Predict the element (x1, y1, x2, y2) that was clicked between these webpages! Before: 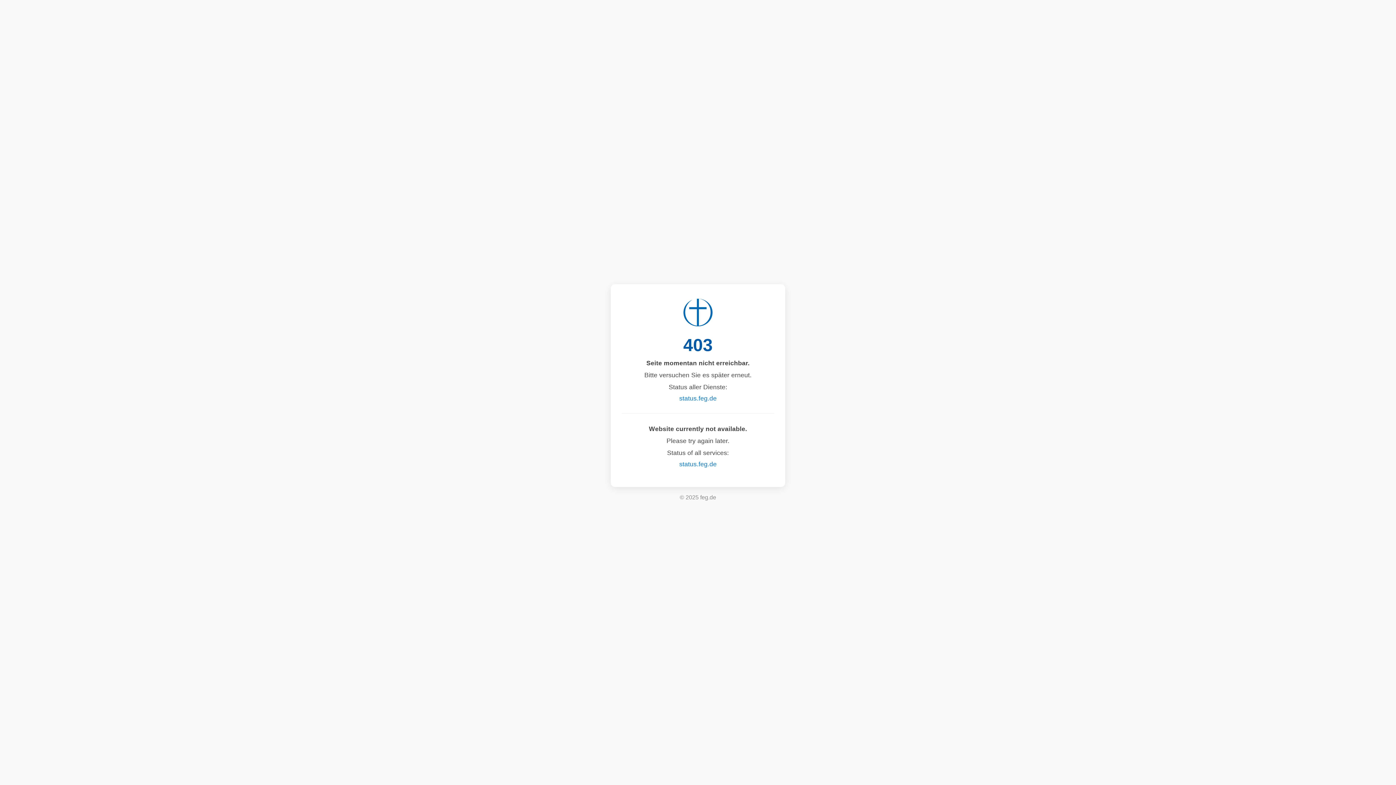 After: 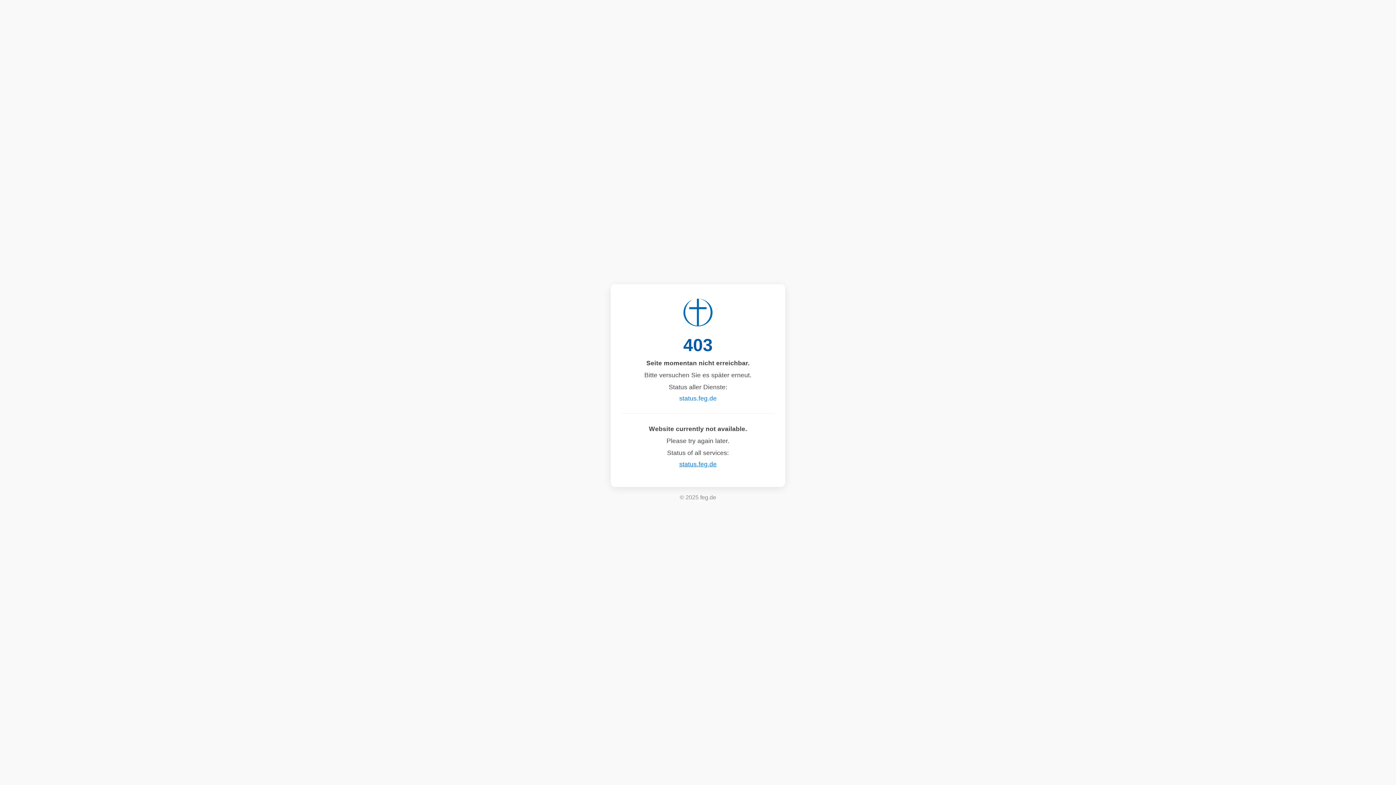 Action: bbox: (679, 460, 716, 468) label: status.feg.de